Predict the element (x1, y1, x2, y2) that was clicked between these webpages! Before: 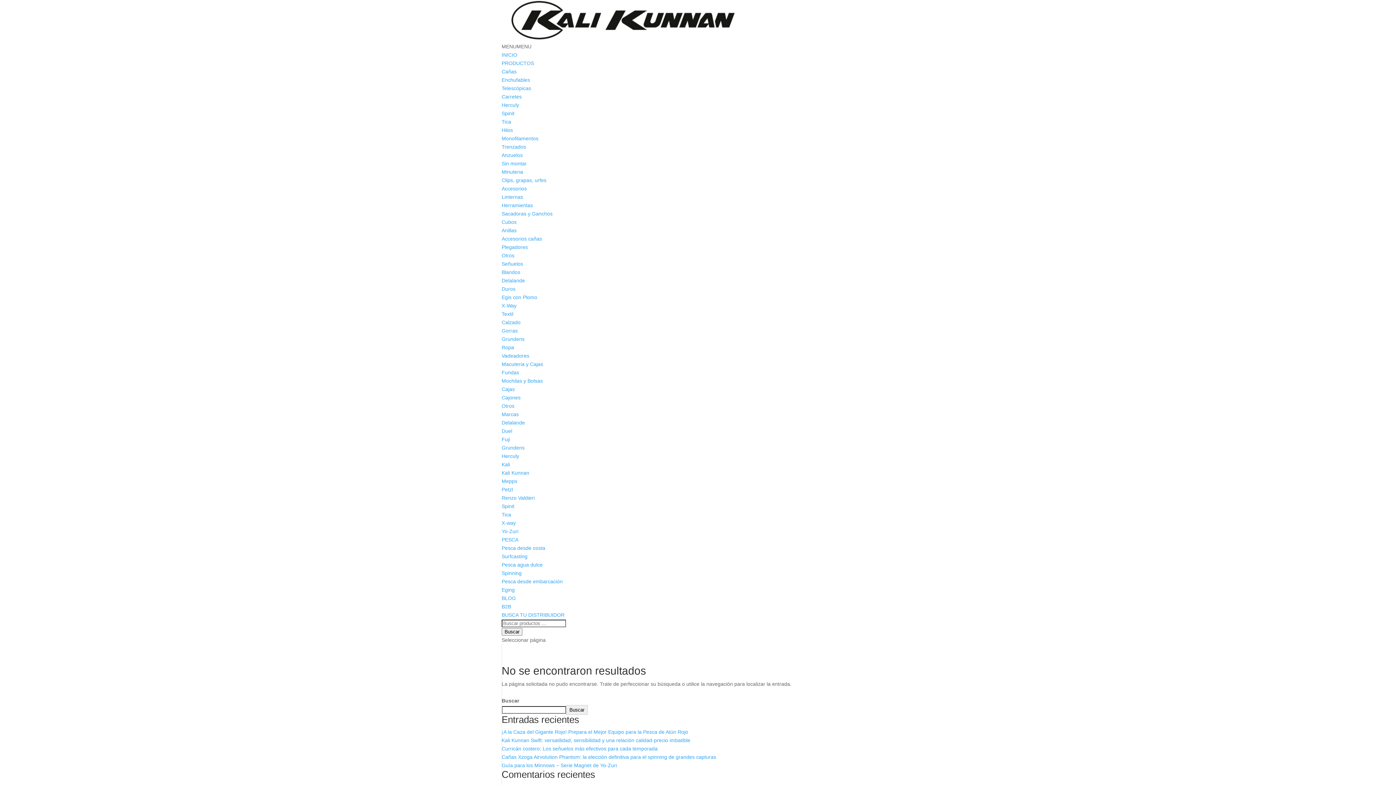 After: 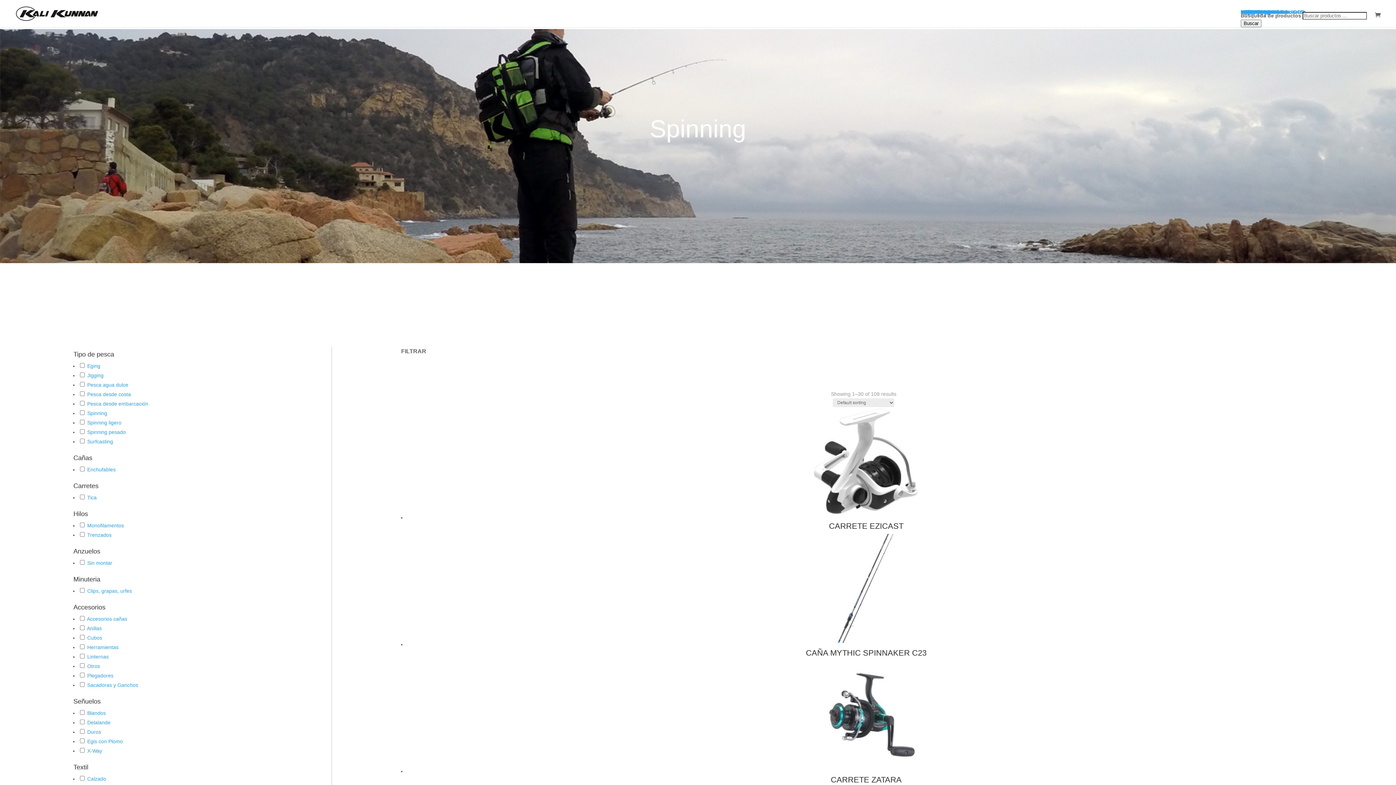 Action: label: Spinning bbox: (501, 570, 521, 576)